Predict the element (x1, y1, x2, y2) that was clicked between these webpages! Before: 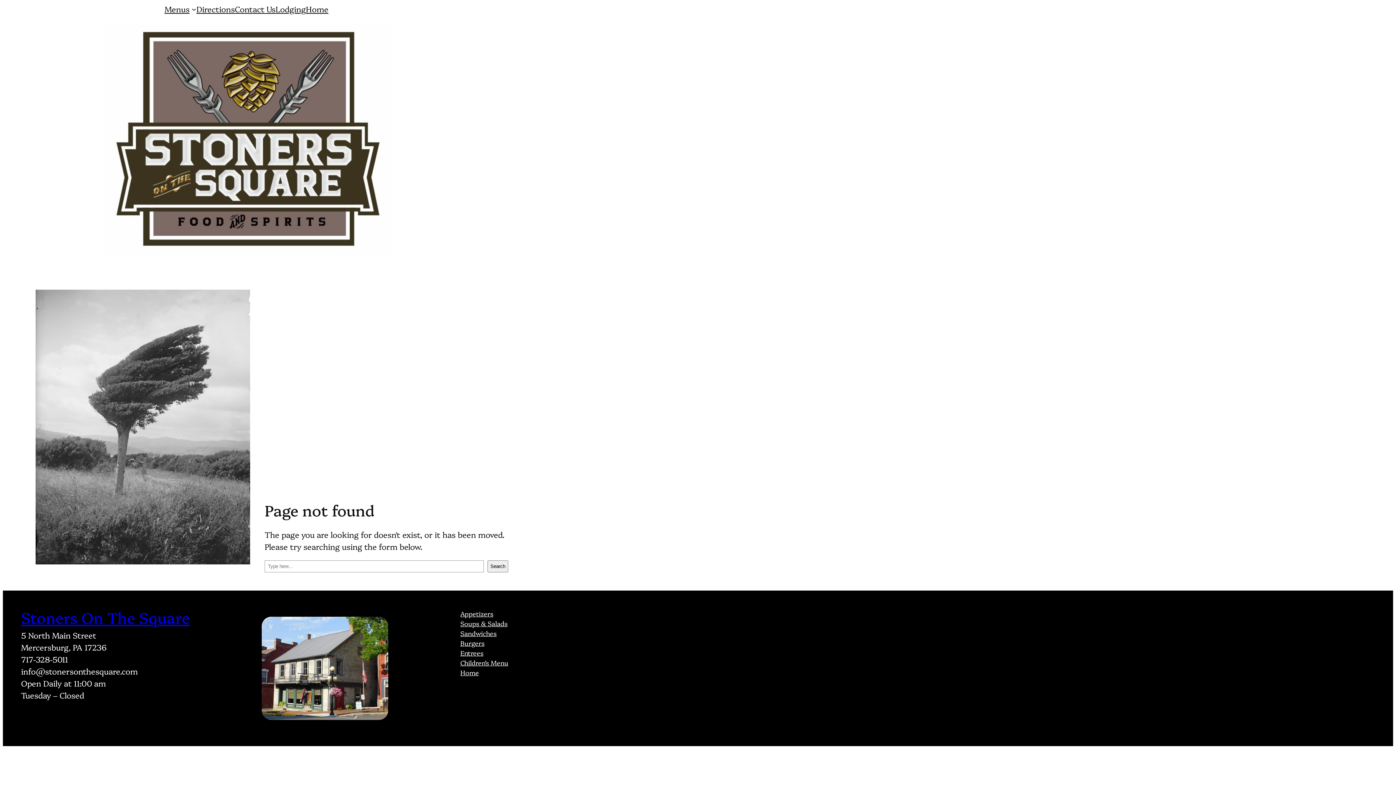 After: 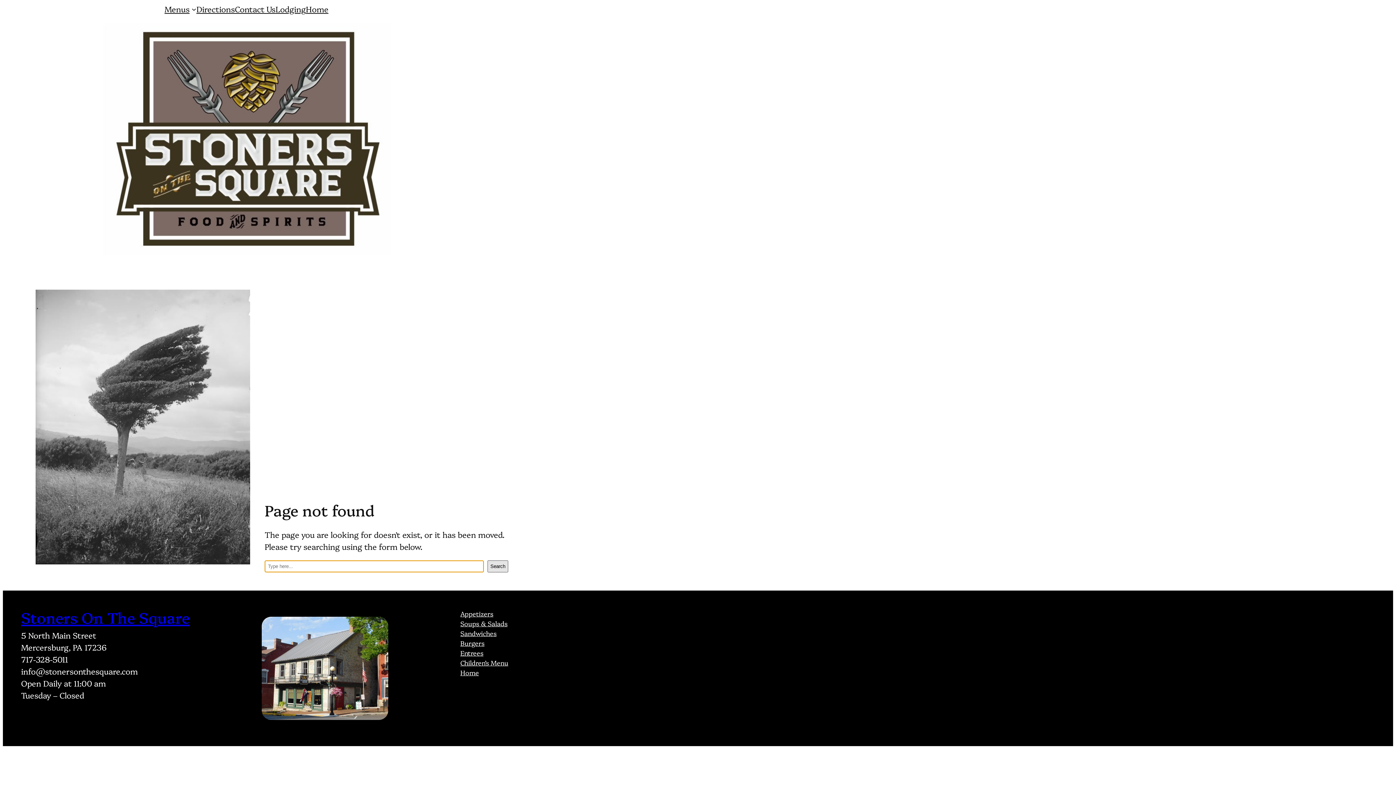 Action: label: Search bbox: (487, 560, 508, 572)